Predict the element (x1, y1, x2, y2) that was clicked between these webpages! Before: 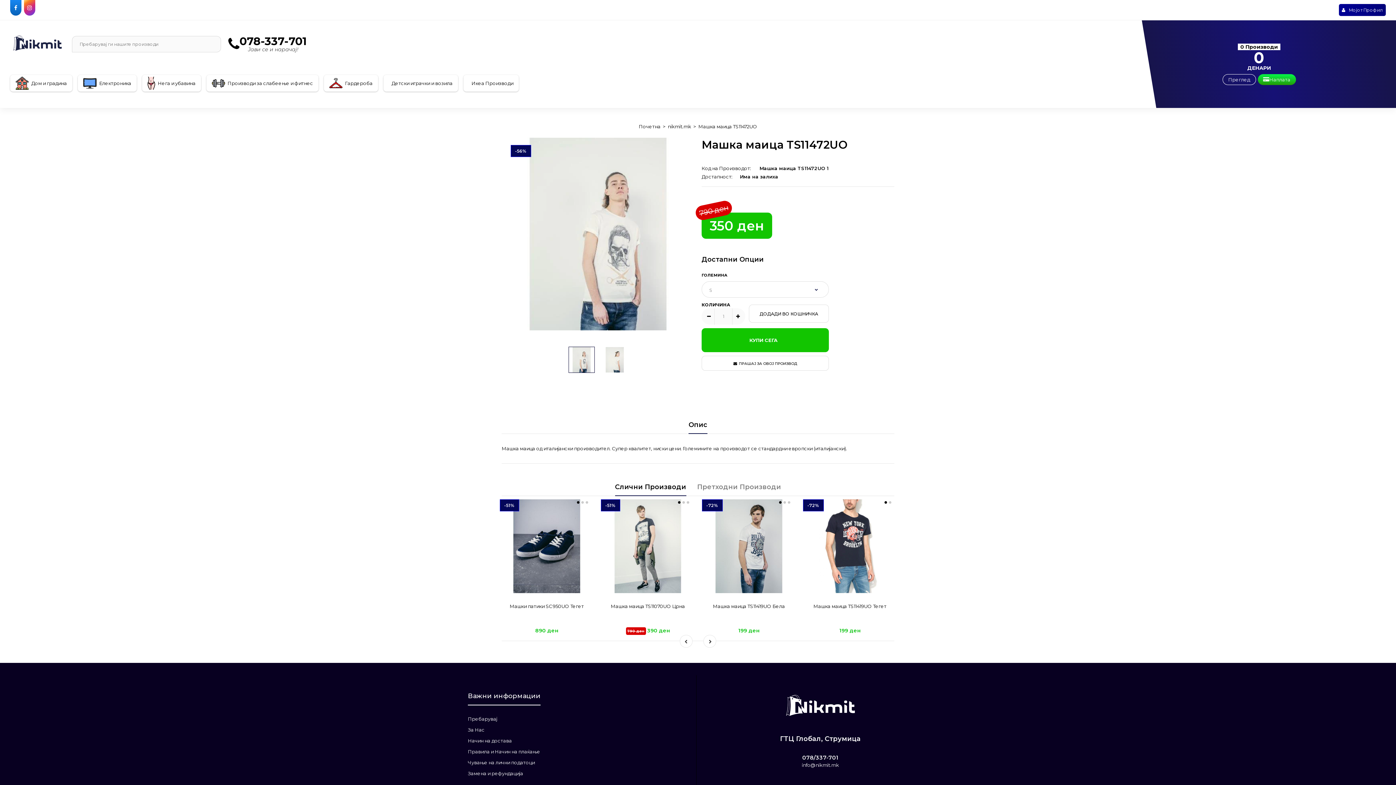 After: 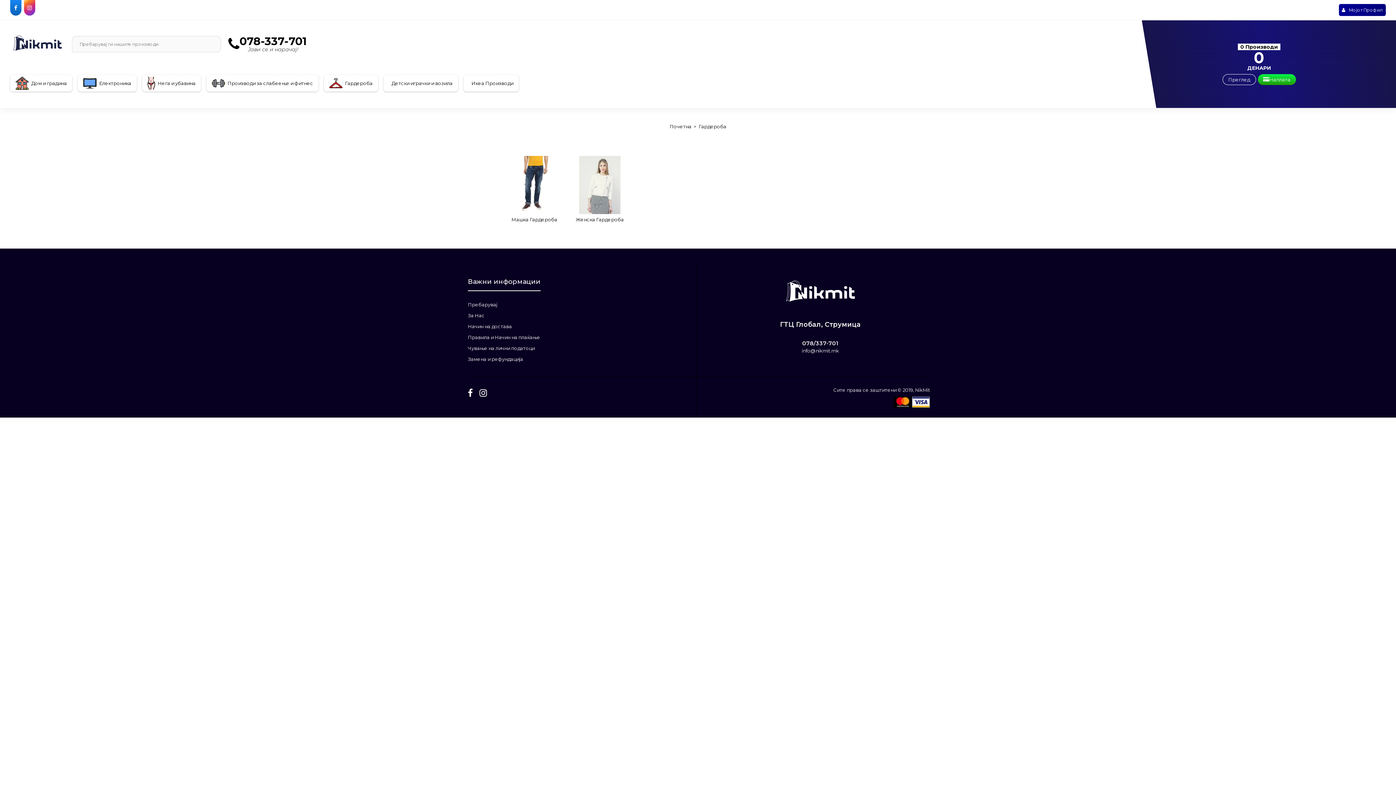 Action: bbox: (329, 78, 372, 88) label: Гардероба